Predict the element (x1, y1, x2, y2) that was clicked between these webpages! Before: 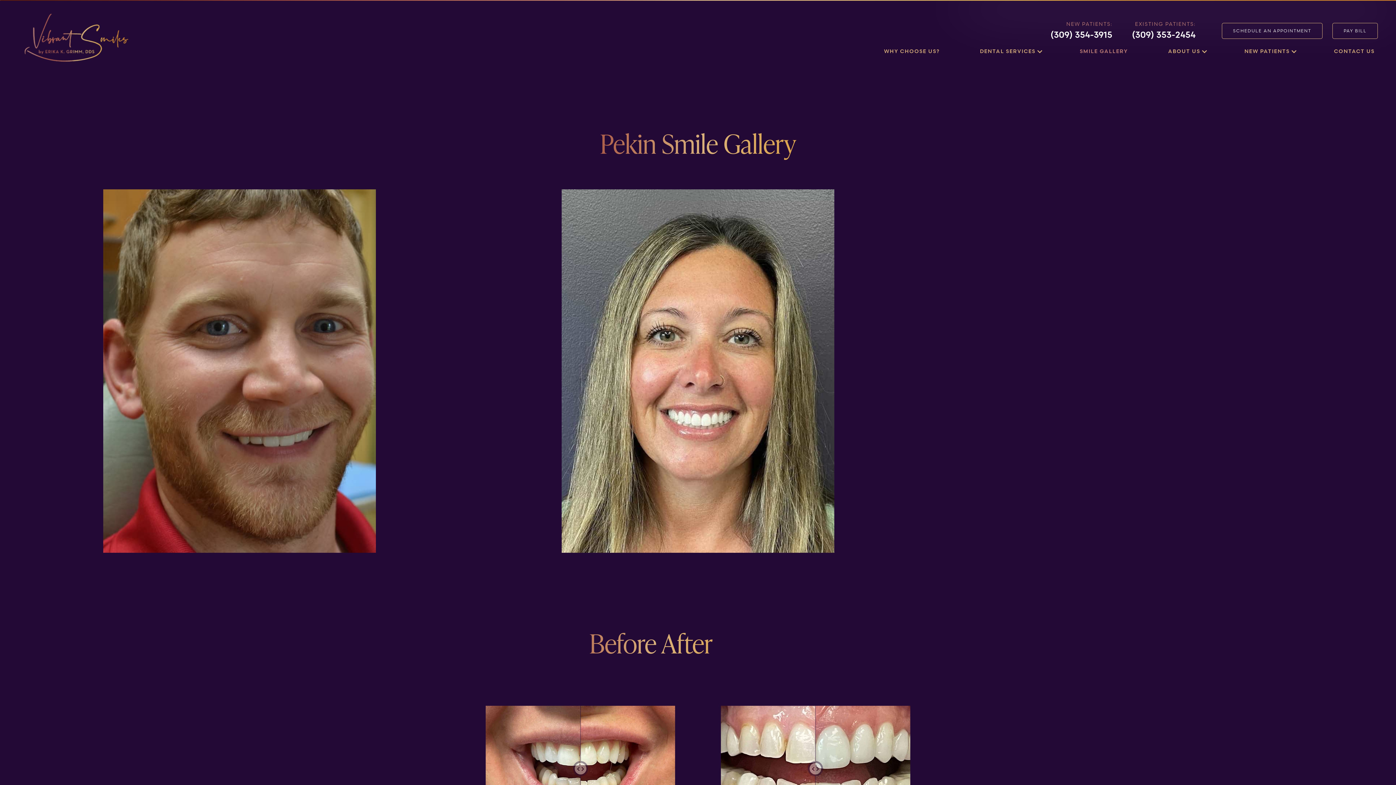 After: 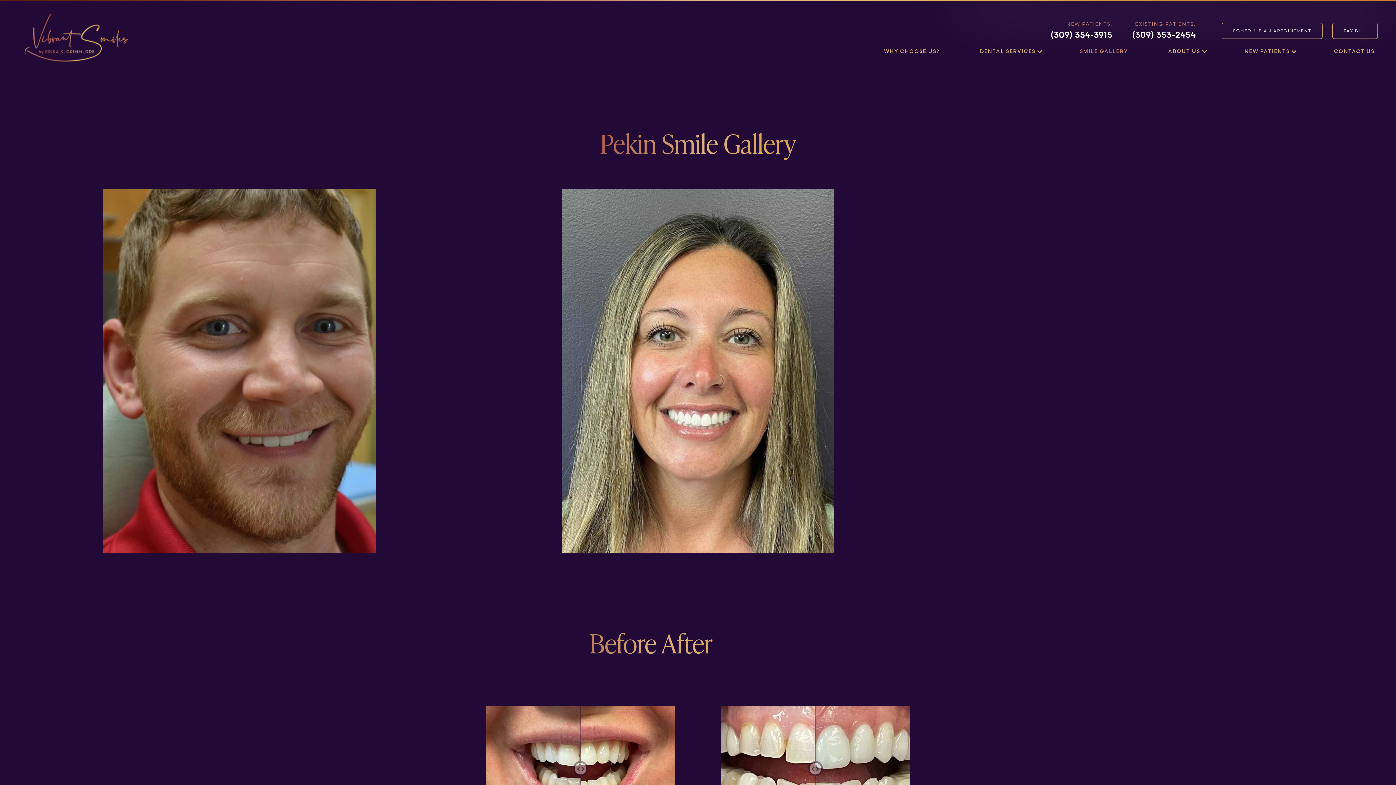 Action: label: SMILE GALLERY bbox: (1076, 47, 1131, 55)